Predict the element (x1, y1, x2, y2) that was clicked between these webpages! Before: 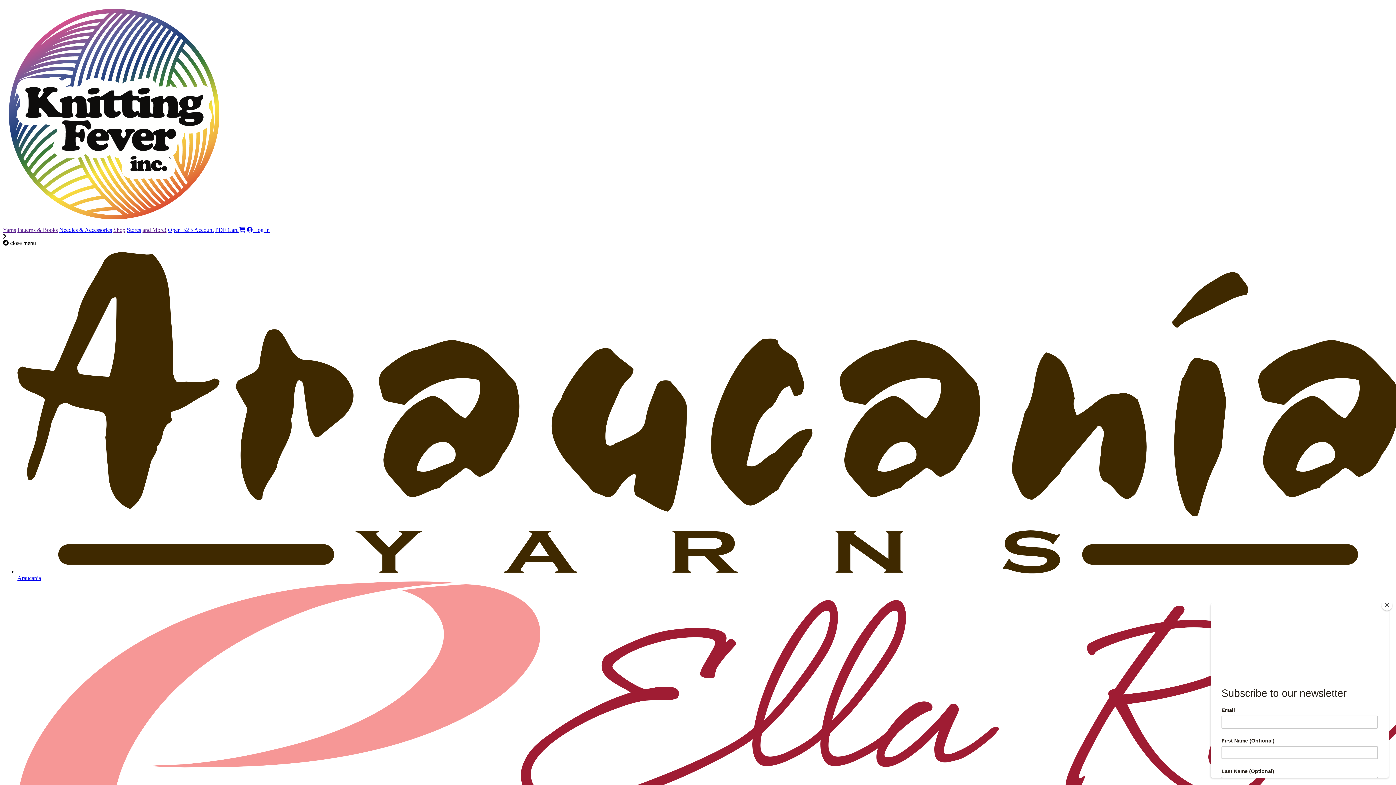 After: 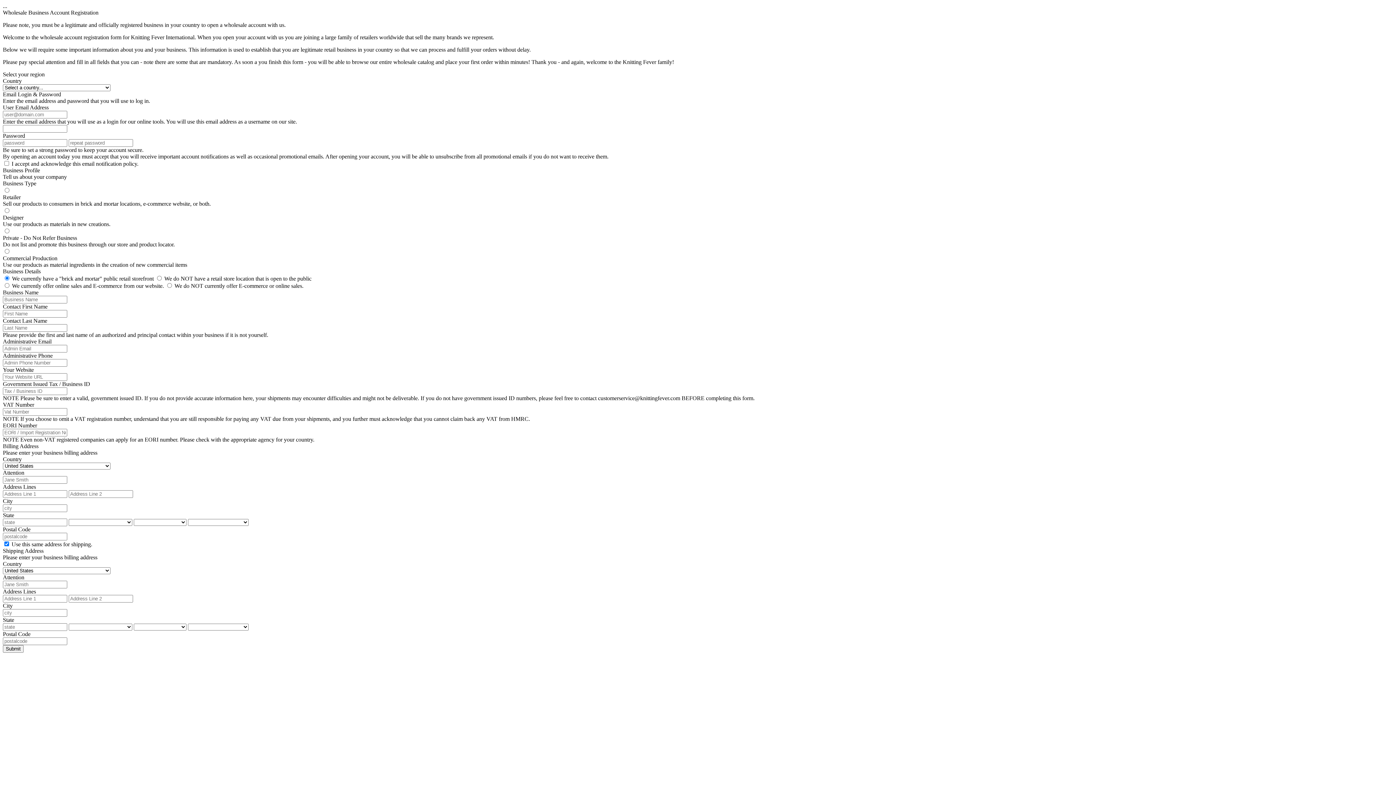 Action: bbox: (168, 226, 213, 233) label: Open B2B Account